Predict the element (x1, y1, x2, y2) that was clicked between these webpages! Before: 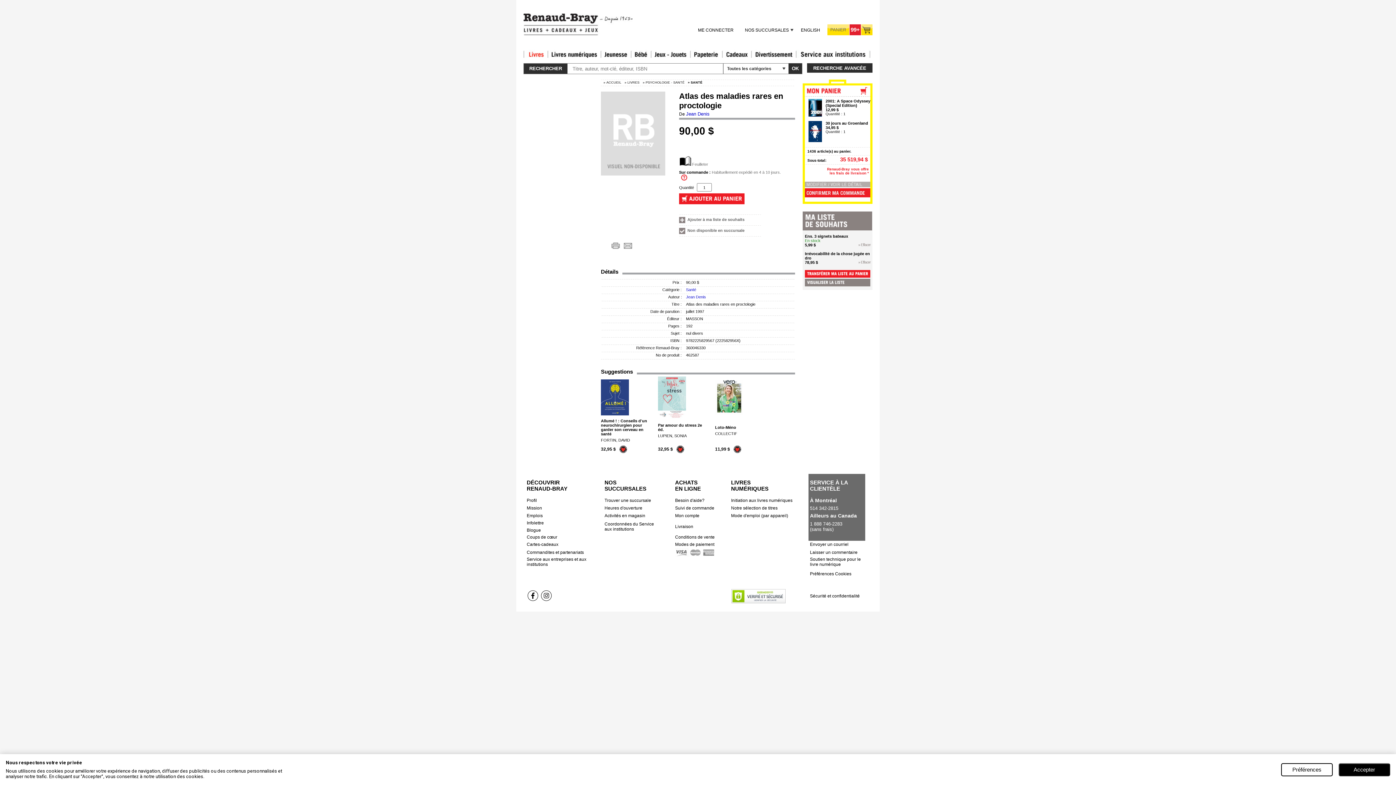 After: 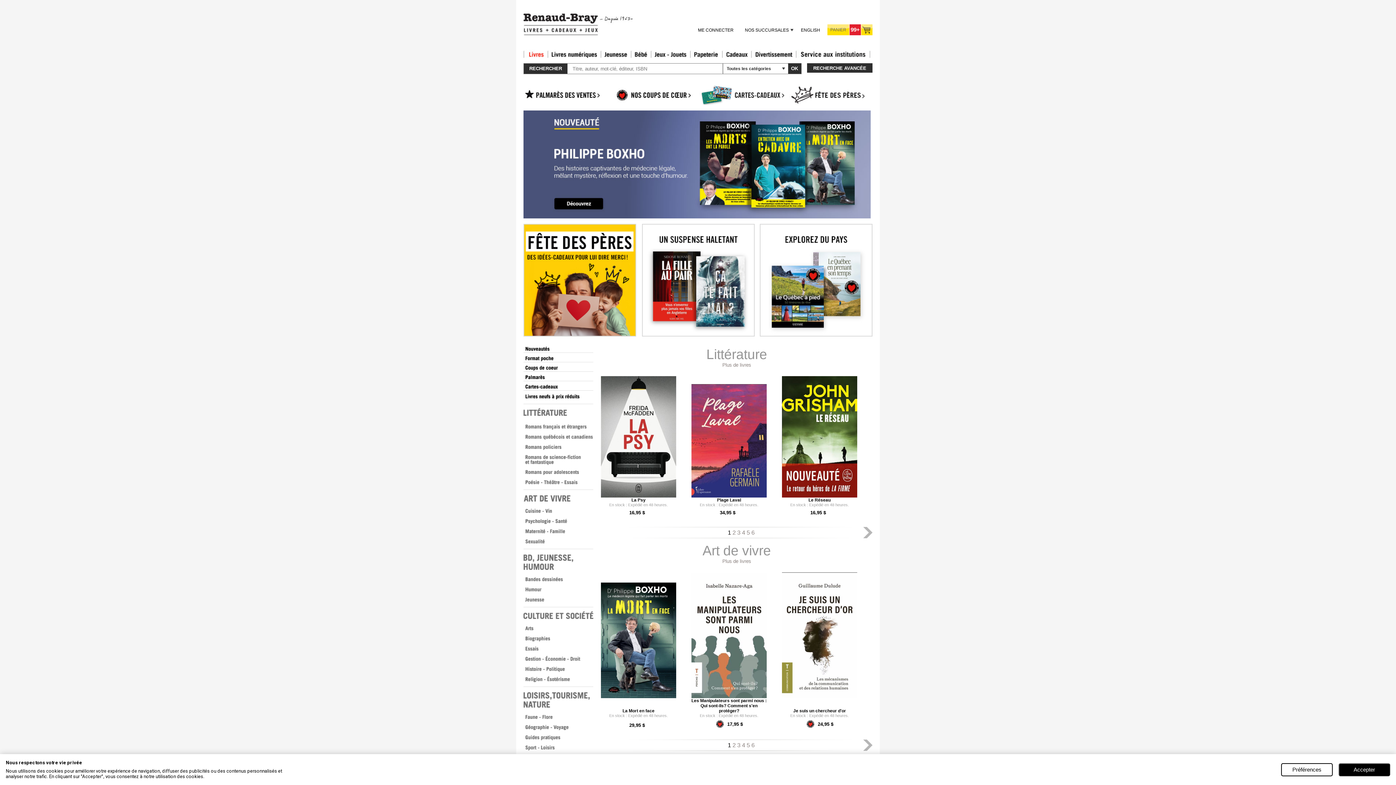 Action: bbox: (523, 54, 547, 60)